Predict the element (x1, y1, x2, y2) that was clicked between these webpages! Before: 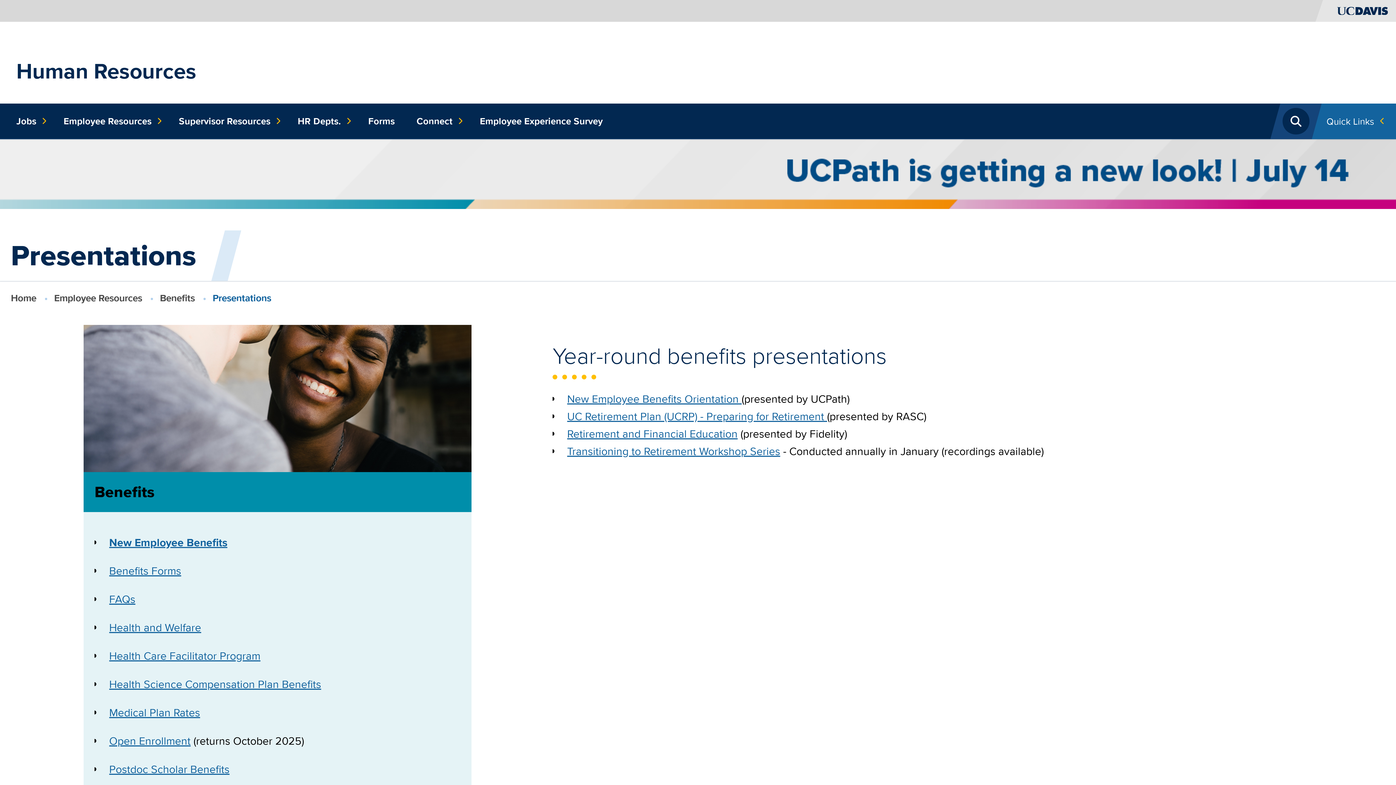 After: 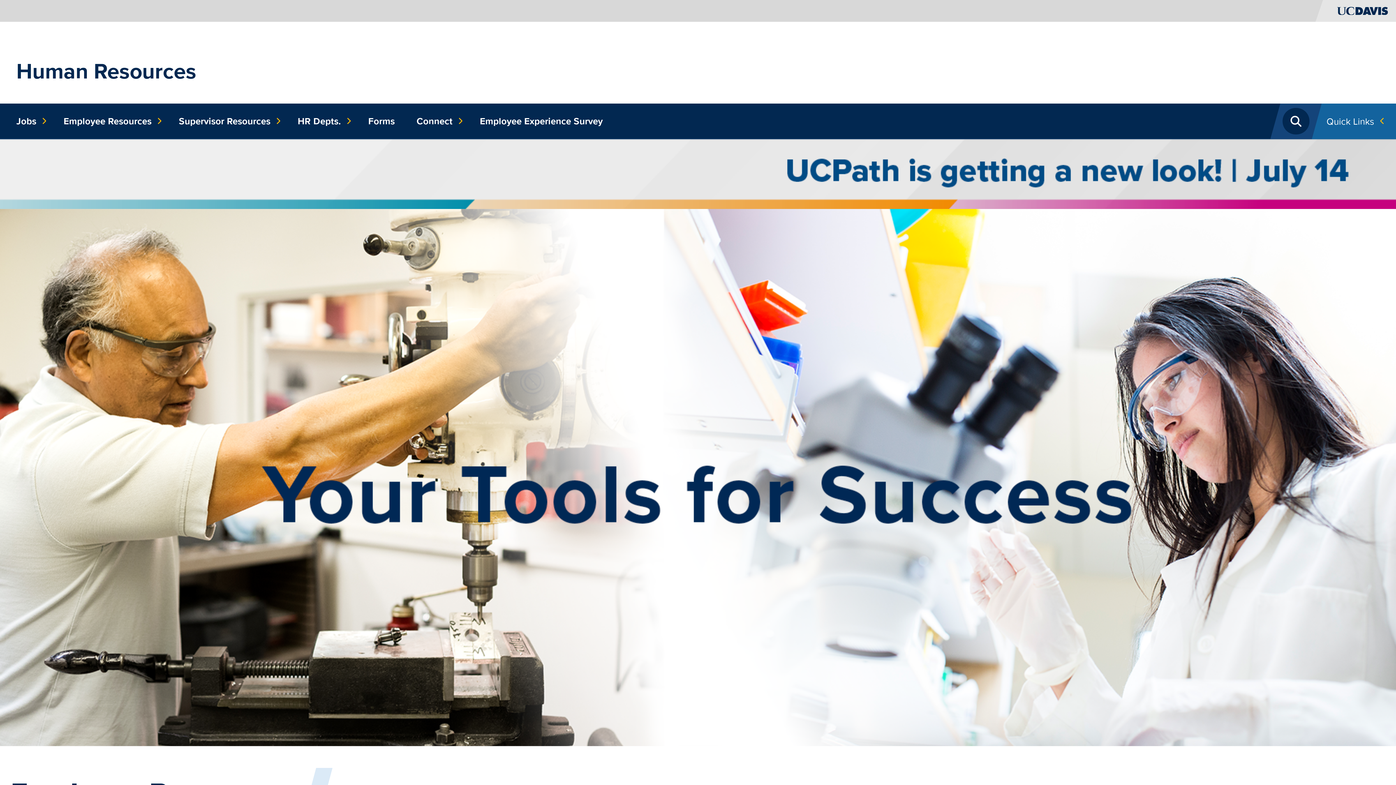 Action: bbox: (54, 291, 142, 305) label: Employee Resources